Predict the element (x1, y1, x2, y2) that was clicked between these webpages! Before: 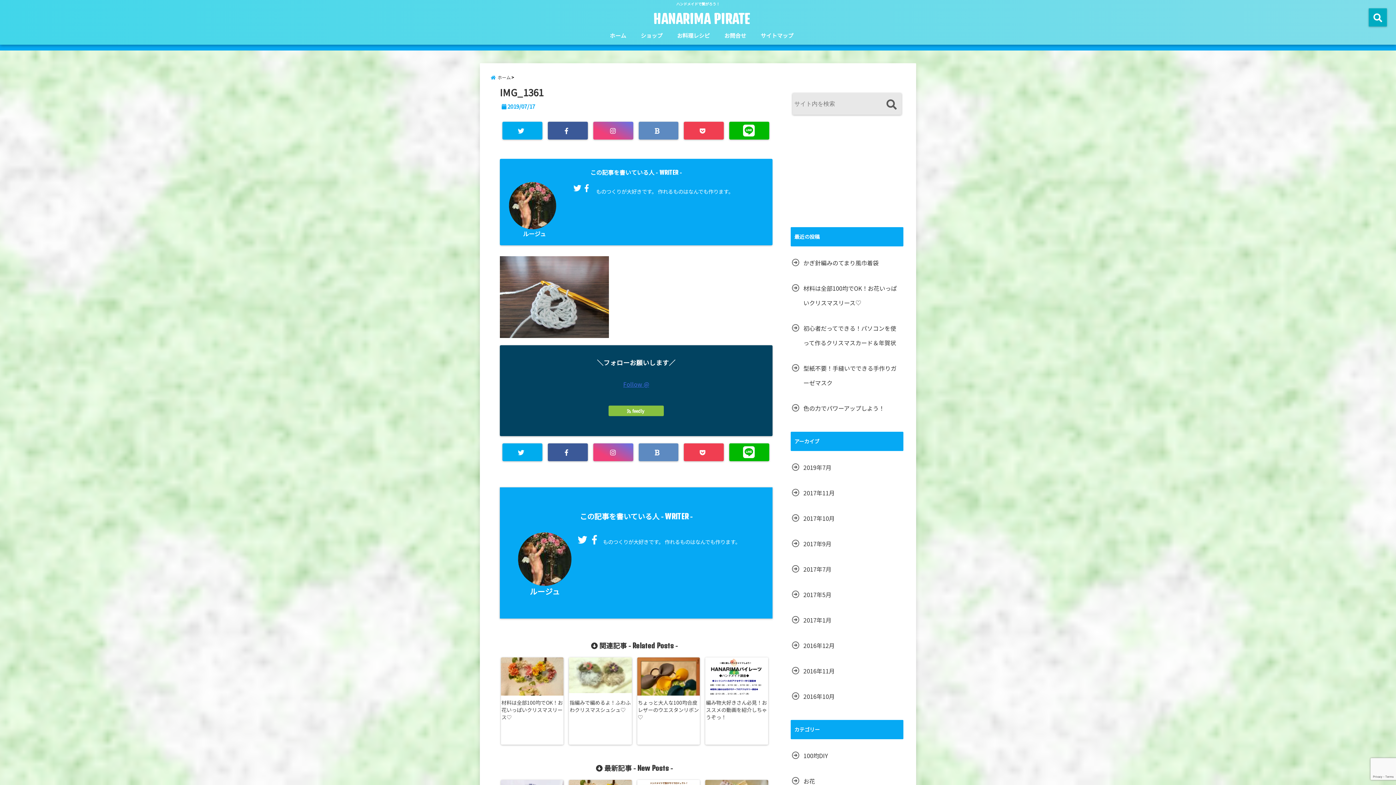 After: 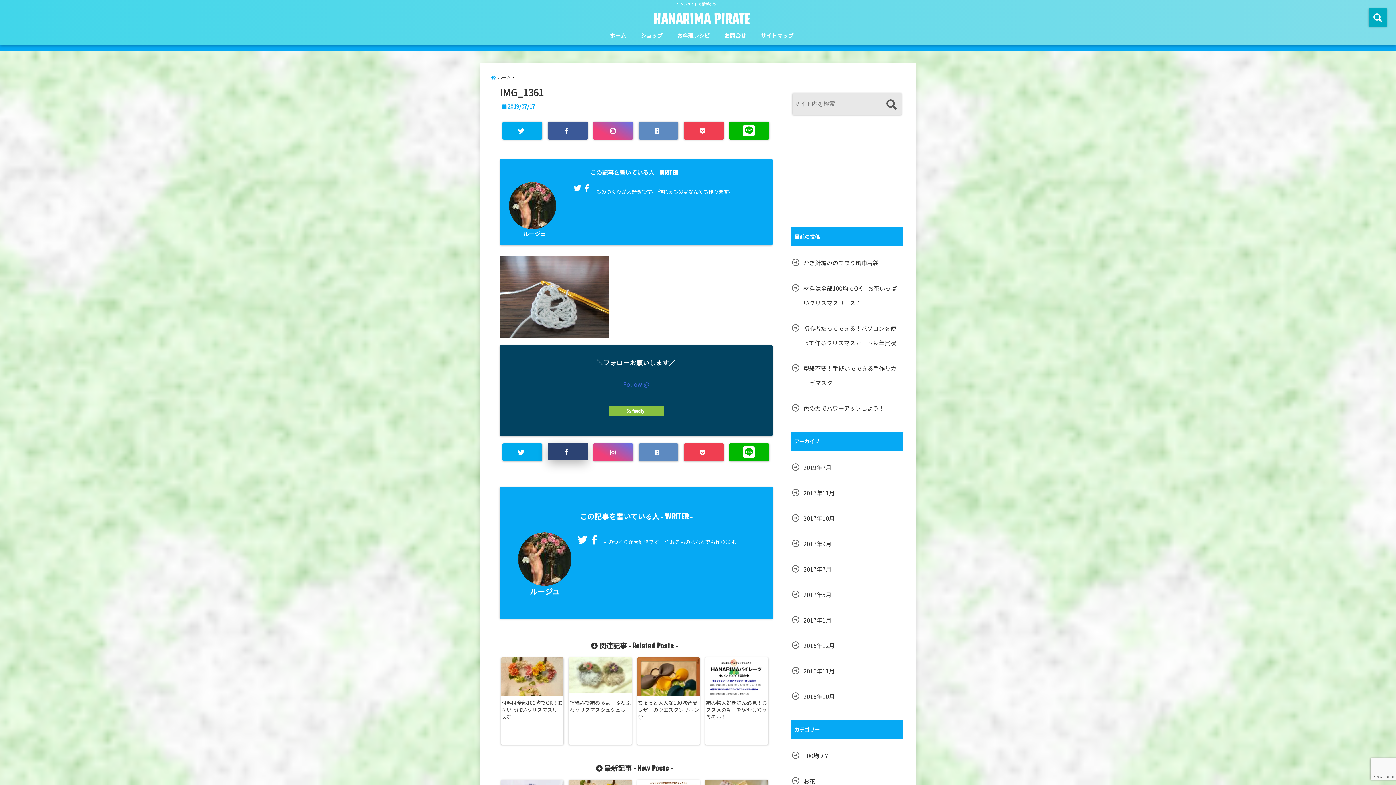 Action: bbox: (548, 443, 588, 461)